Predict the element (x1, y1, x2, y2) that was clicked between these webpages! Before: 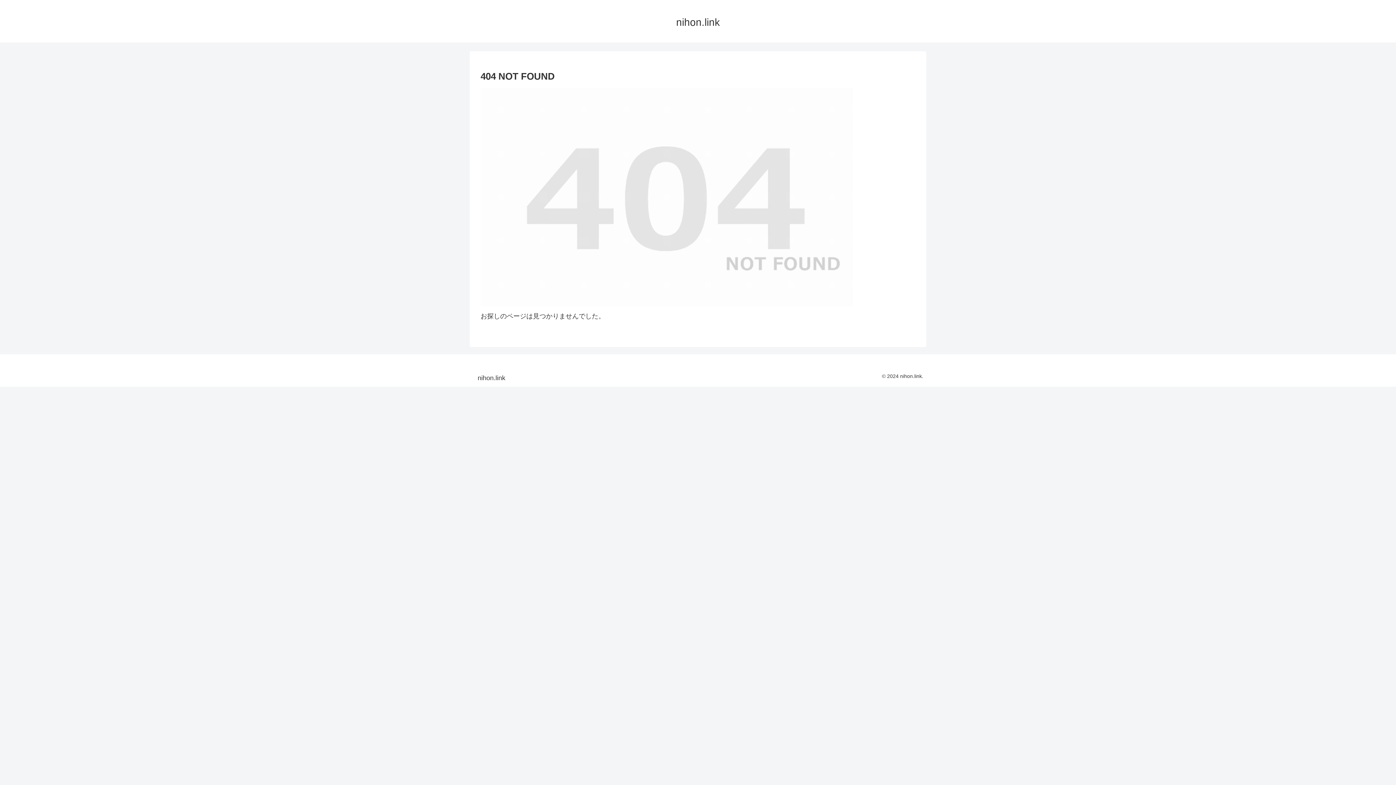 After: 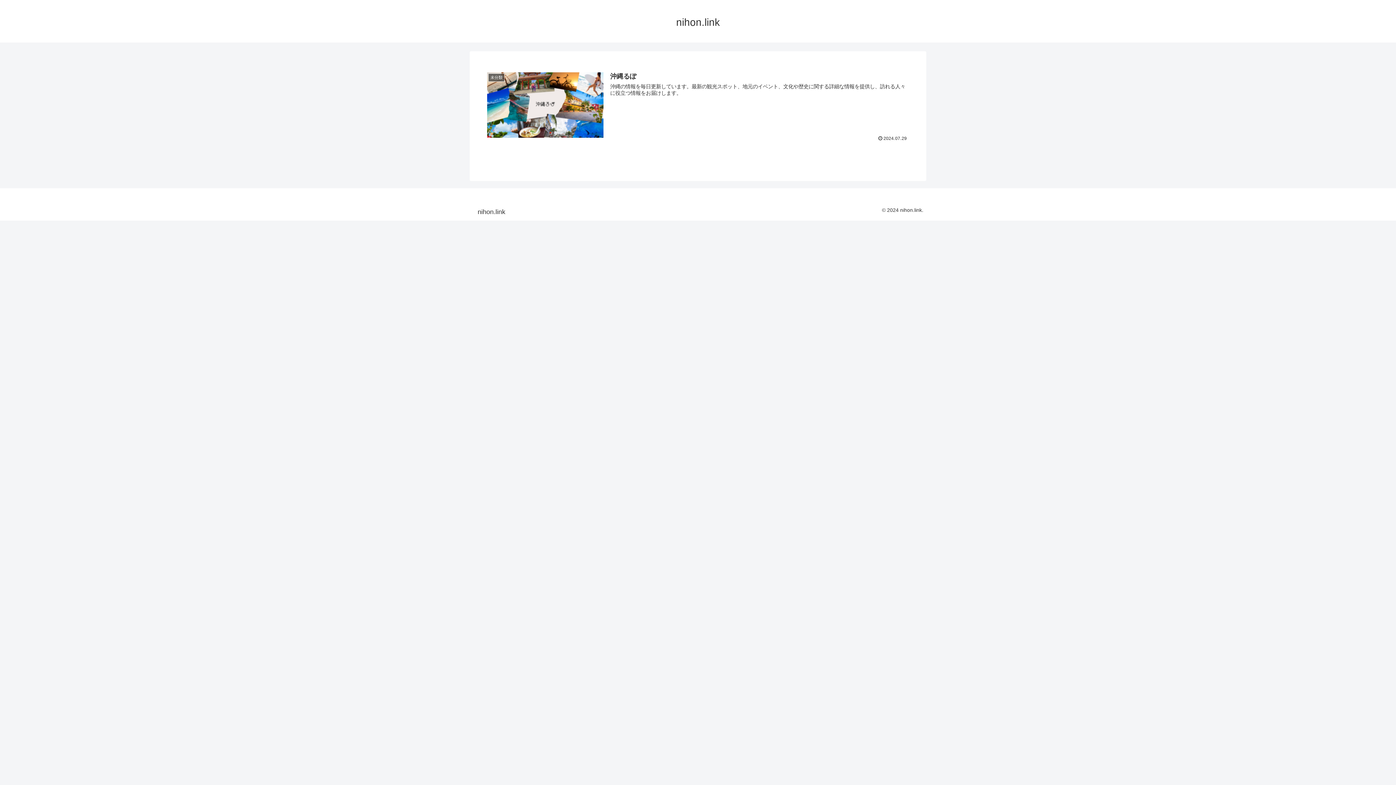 Action: bbox: (669, 19, 726, 27) label: nihon.link